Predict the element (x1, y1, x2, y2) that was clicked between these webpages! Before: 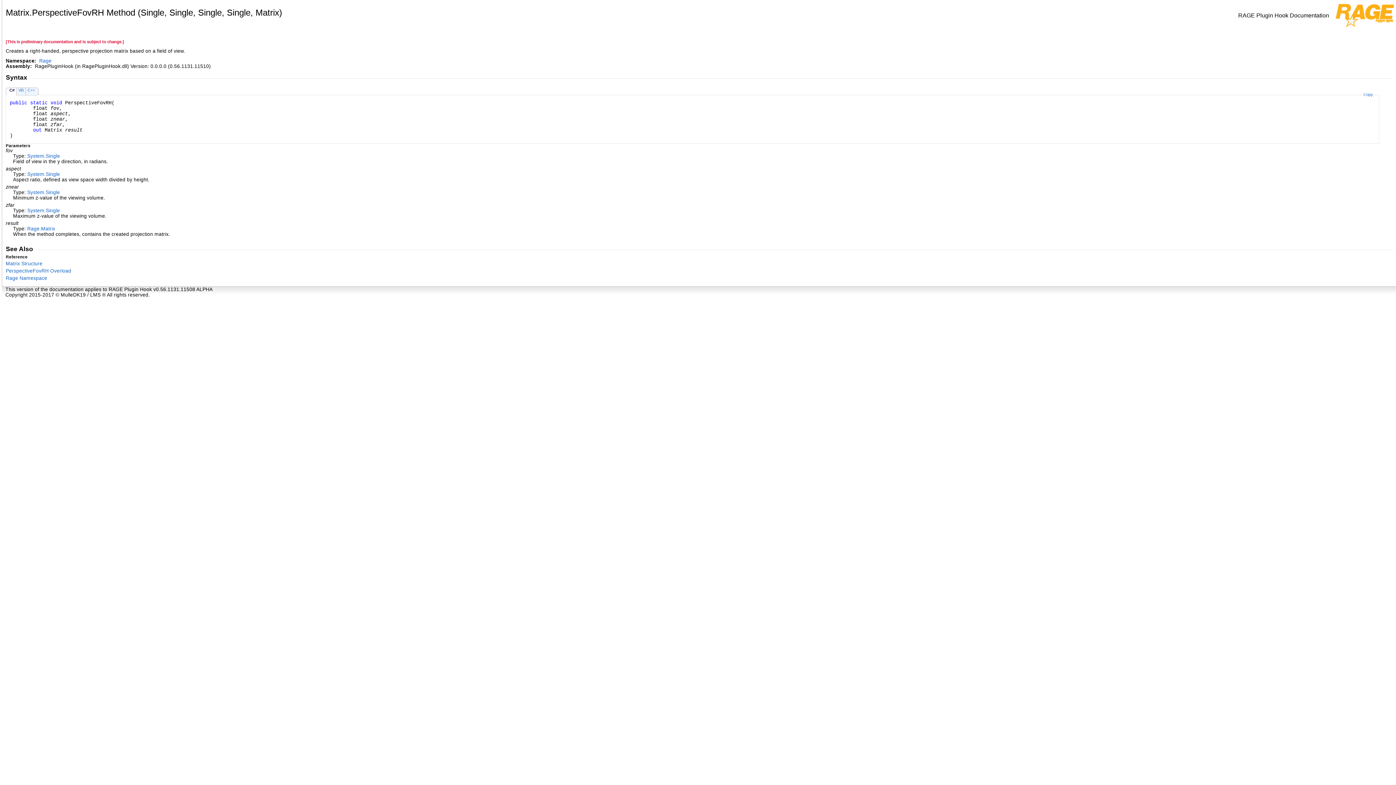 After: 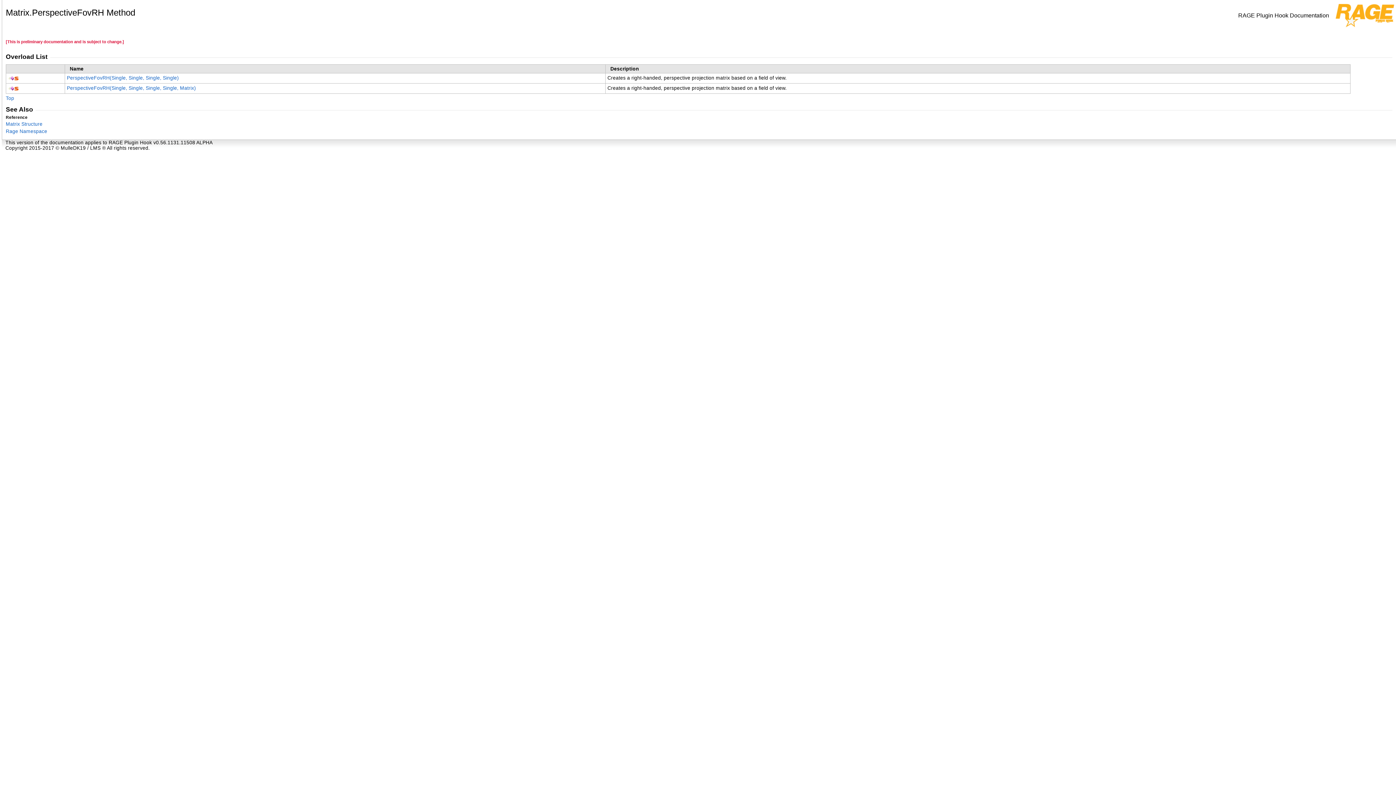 Action: bbox: (5, 268, 71, 273) label: PerspectiveFovRH Overload